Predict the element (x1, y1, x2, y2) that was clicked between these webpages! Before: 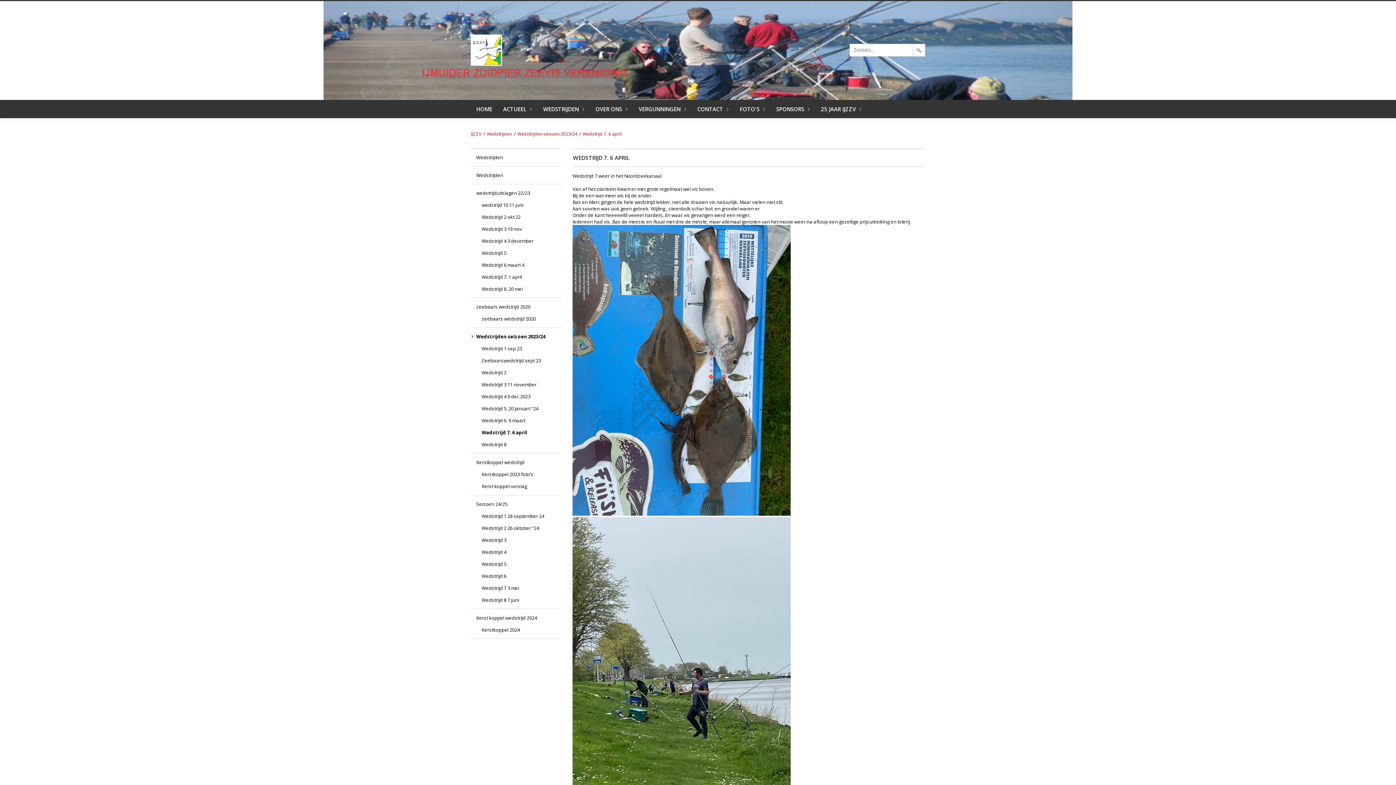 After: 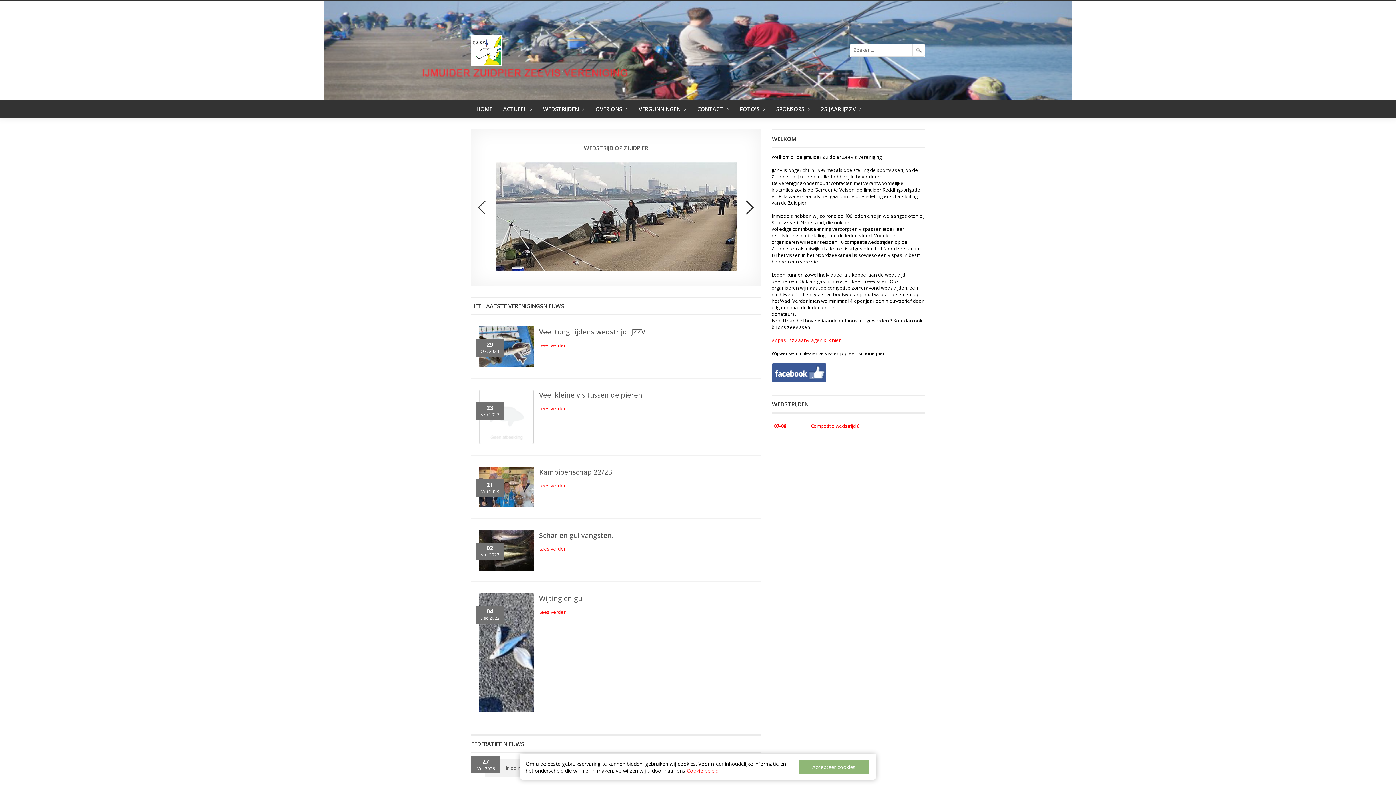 Action: bbox: (470, 130, 486, 137) label: IJZZV